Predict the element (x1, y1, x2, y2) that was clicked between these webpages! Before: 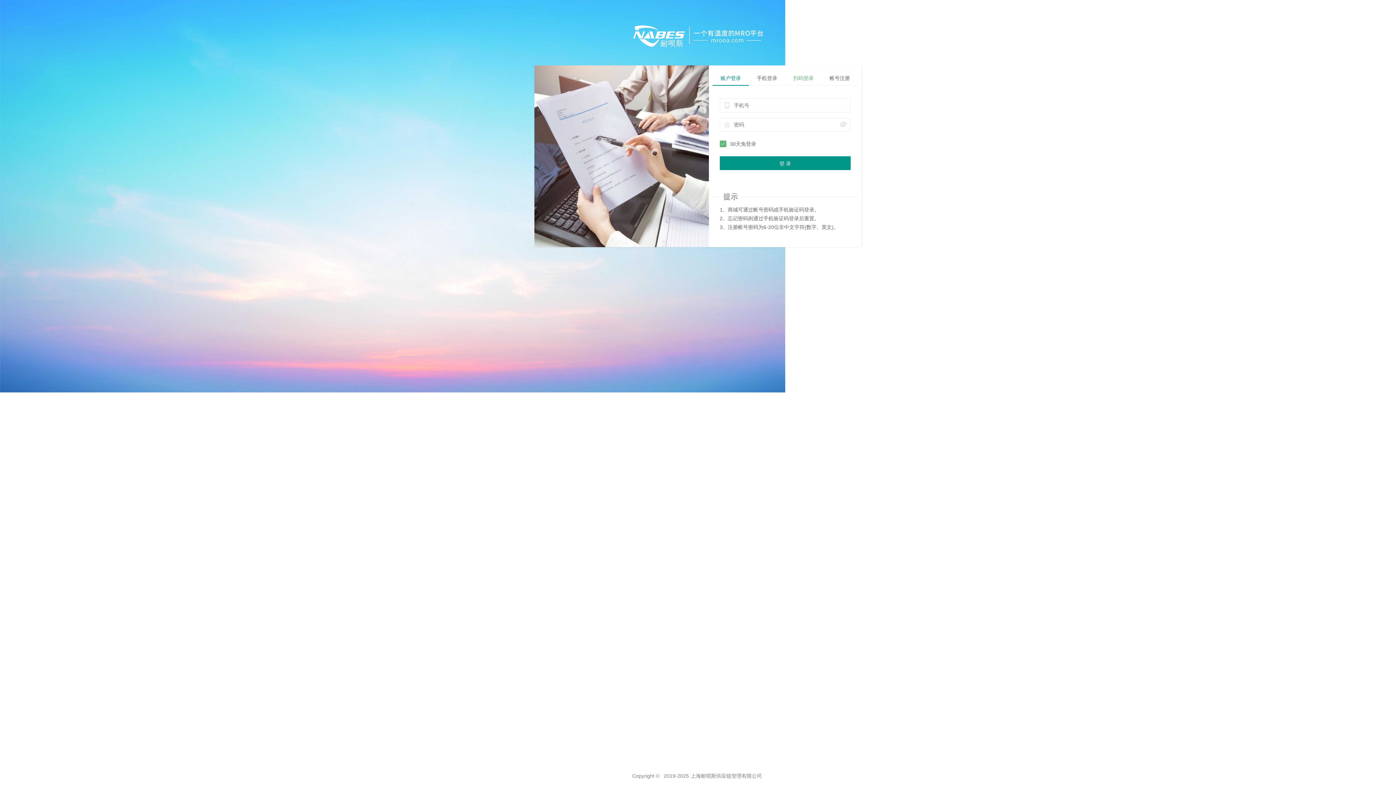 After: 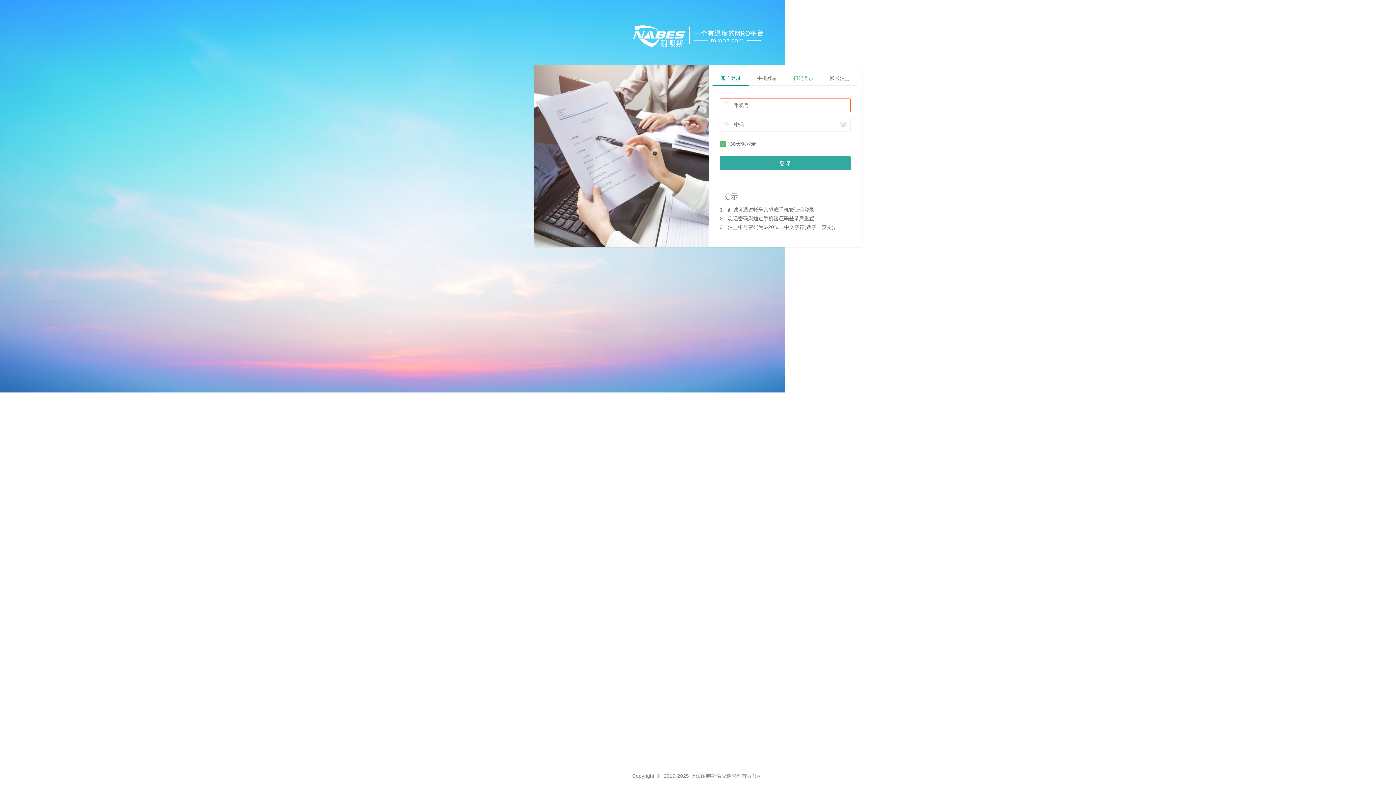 Action: bbox: (720, 156, 850, 170) label: 登 录